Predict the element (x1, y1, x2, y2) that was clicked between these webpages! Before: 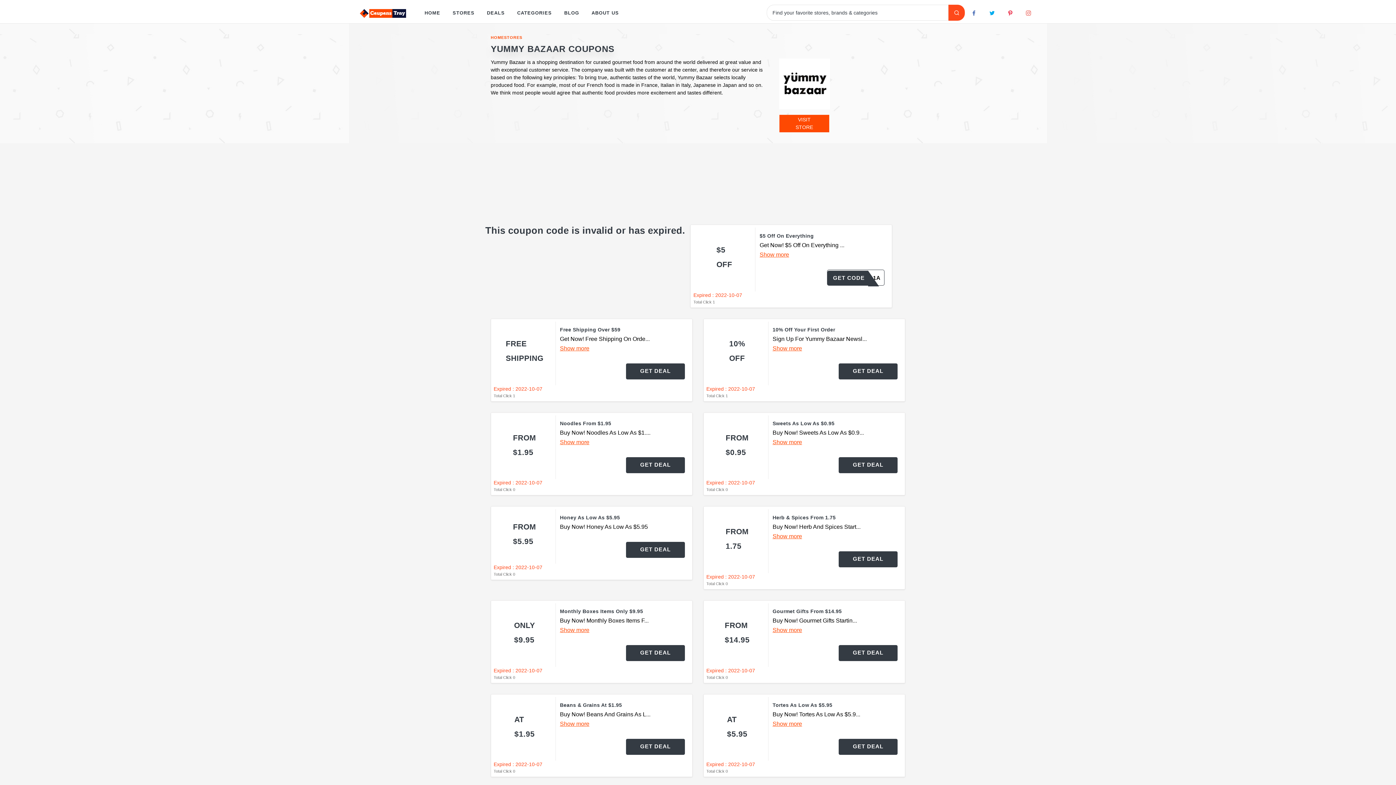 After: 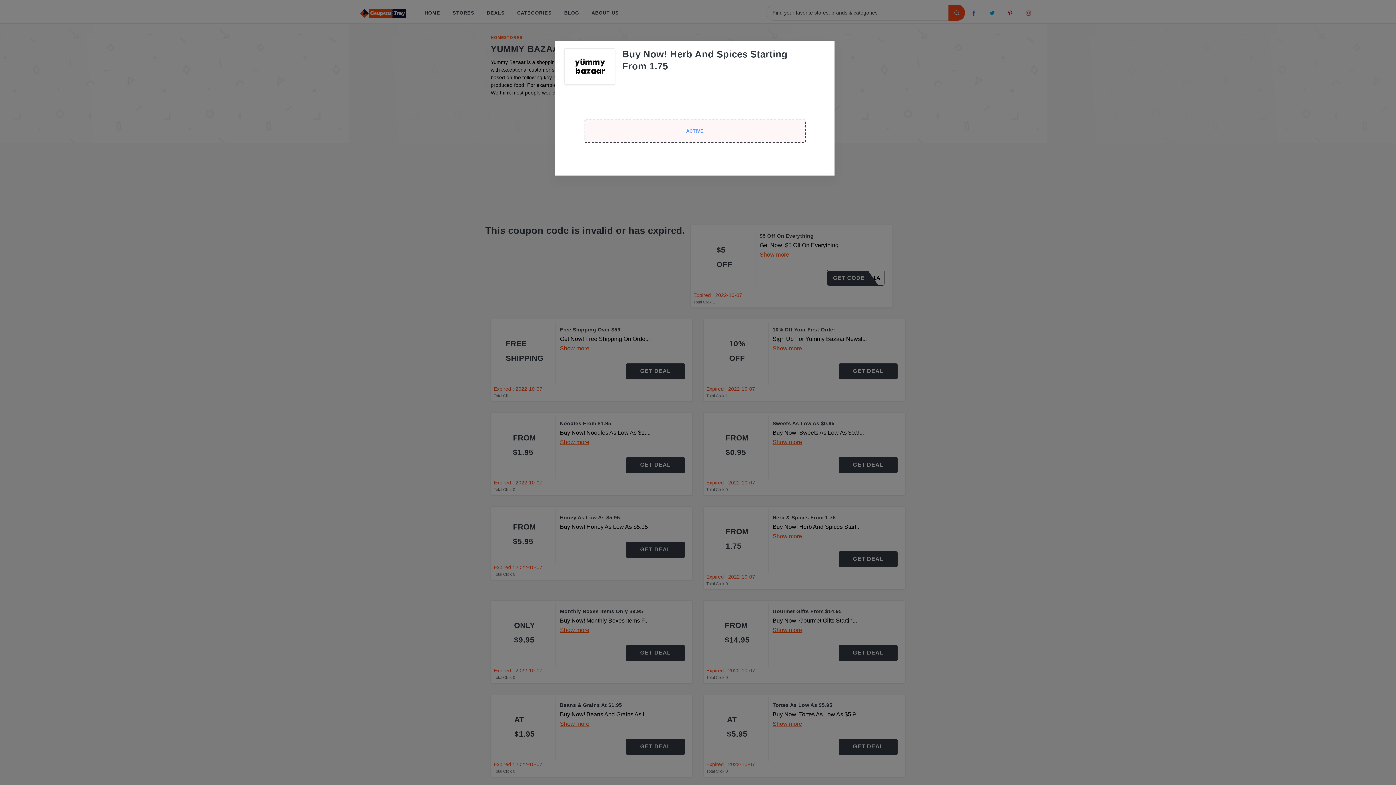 Action: bbox: (838, 551, 897, 567) label: GET DEAL